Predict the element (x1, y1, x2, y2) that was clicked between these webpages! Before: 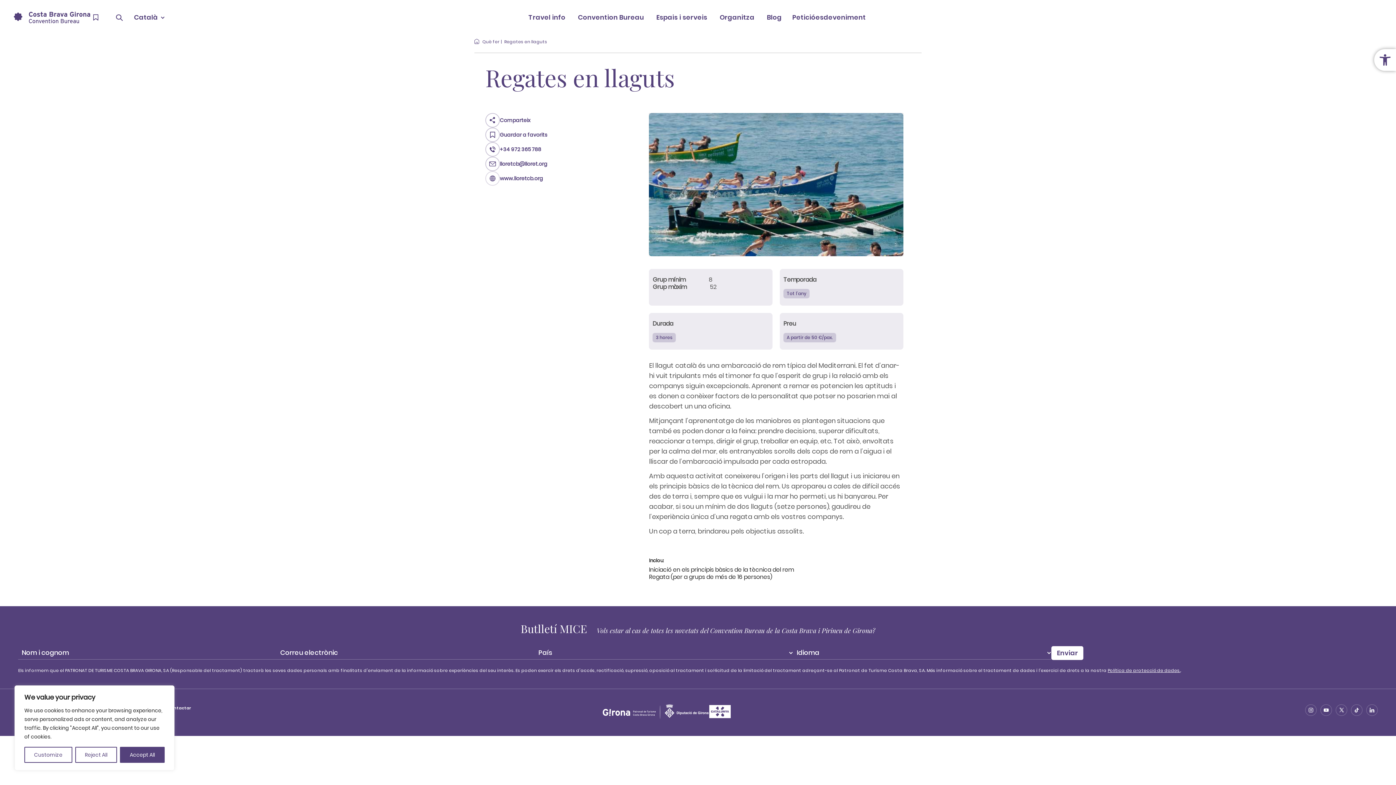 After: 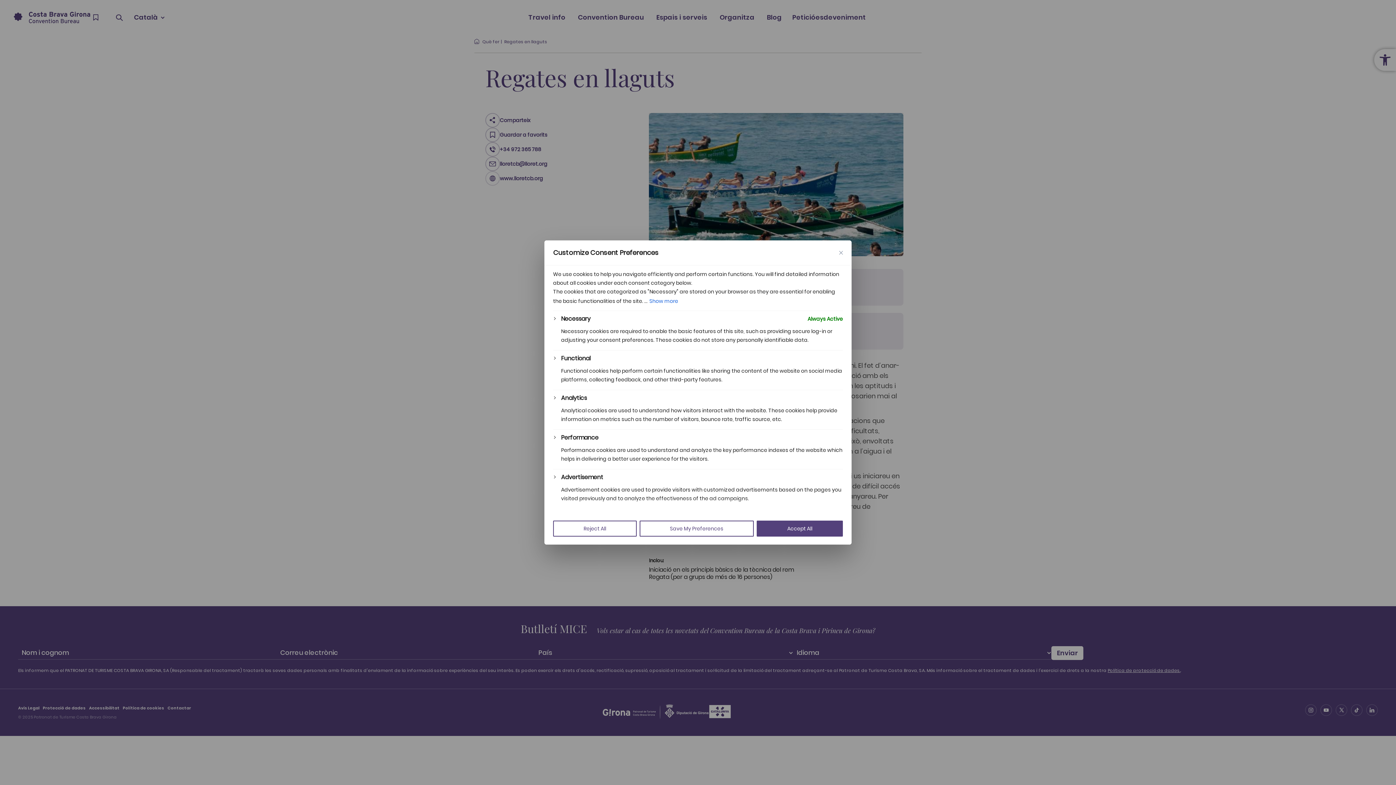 Action: label: Customize bbox: (24, 747, 72, 763)